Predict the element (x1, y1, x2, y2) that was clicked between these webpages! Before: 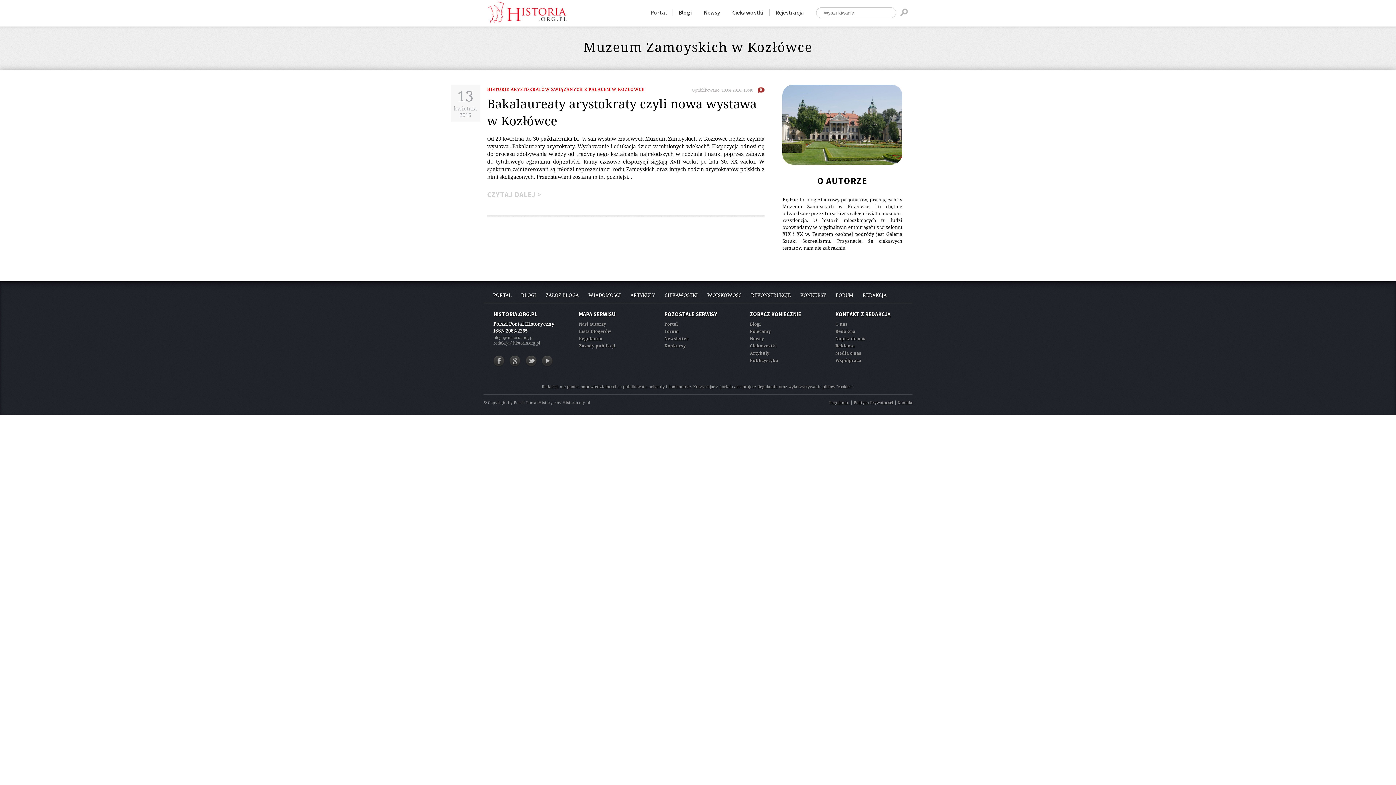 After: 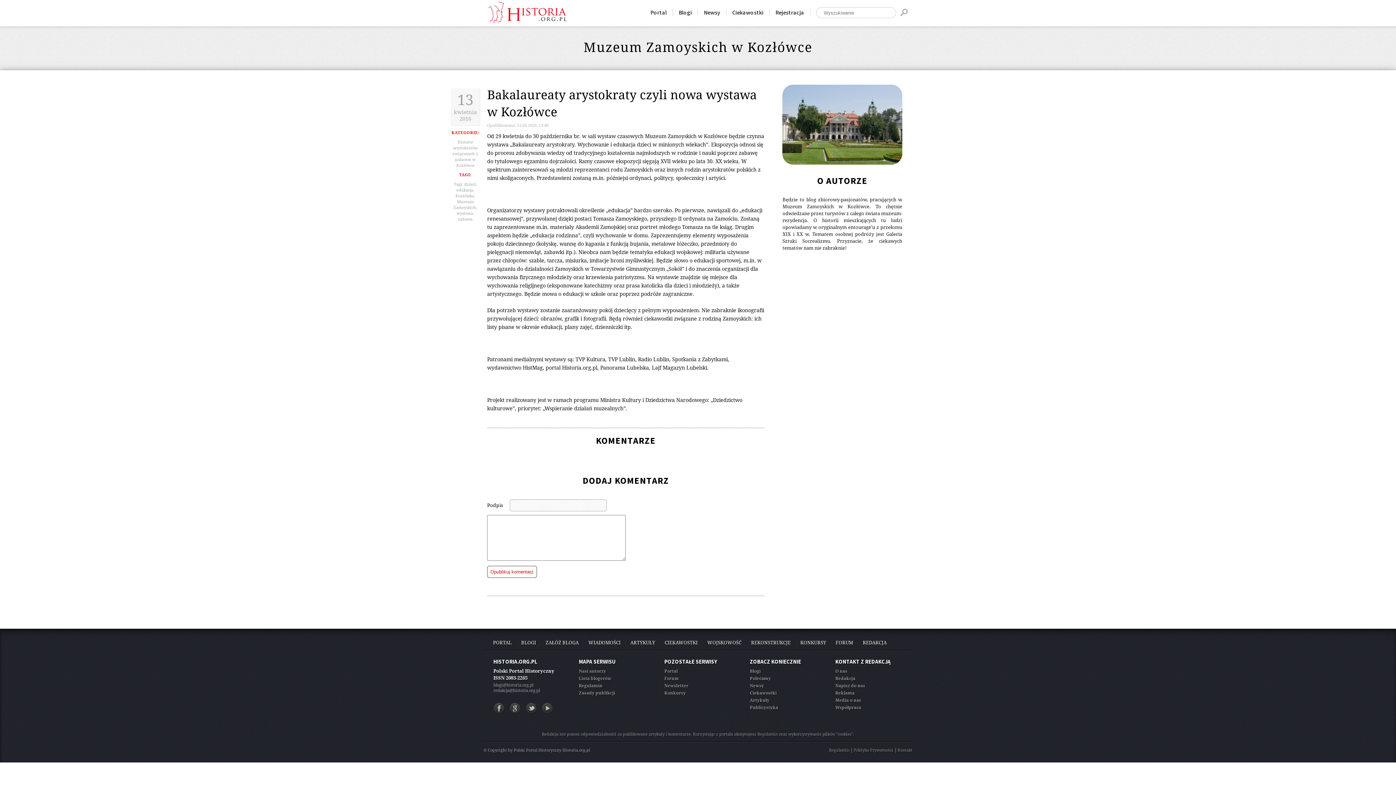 Action: label: CZYTAJ DALEJ > bbox: (487, 190, 542, 198)